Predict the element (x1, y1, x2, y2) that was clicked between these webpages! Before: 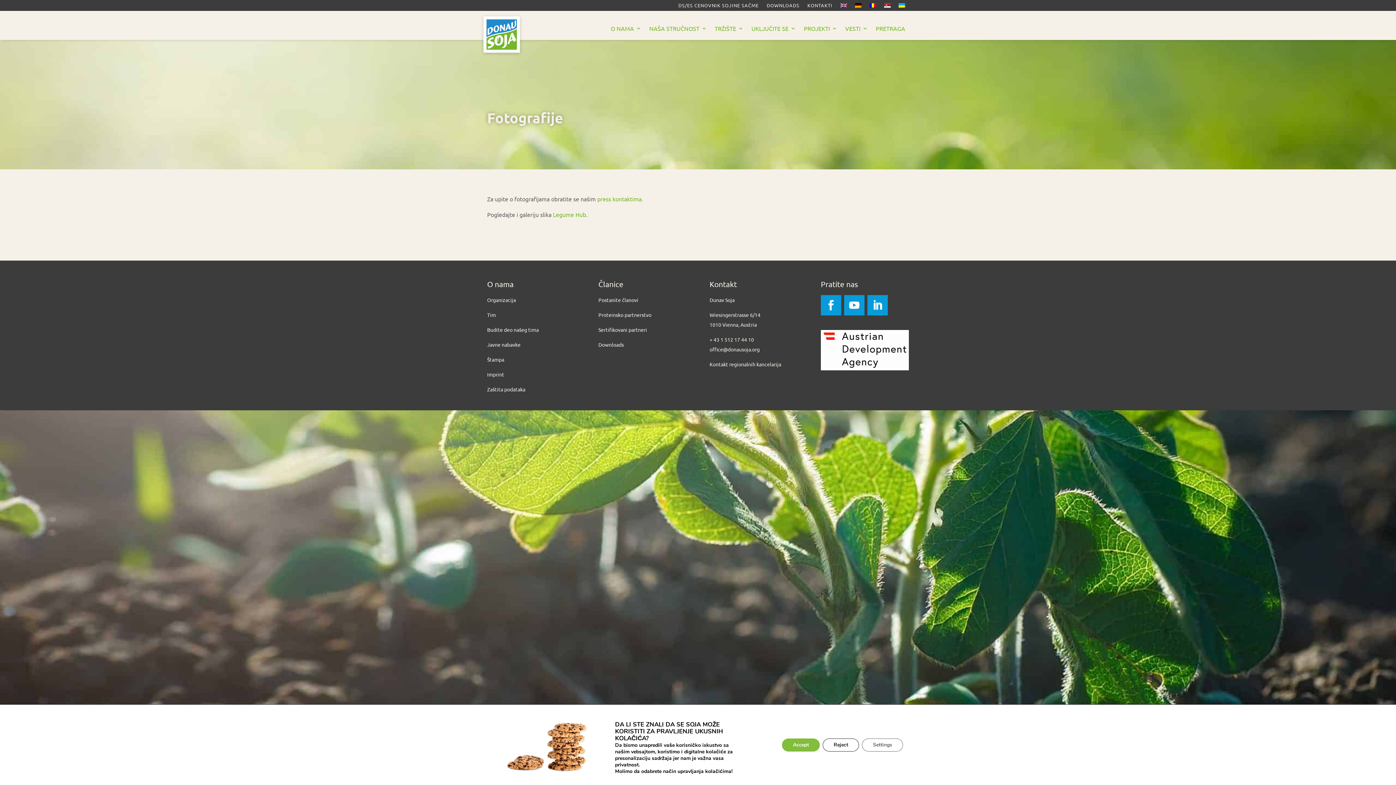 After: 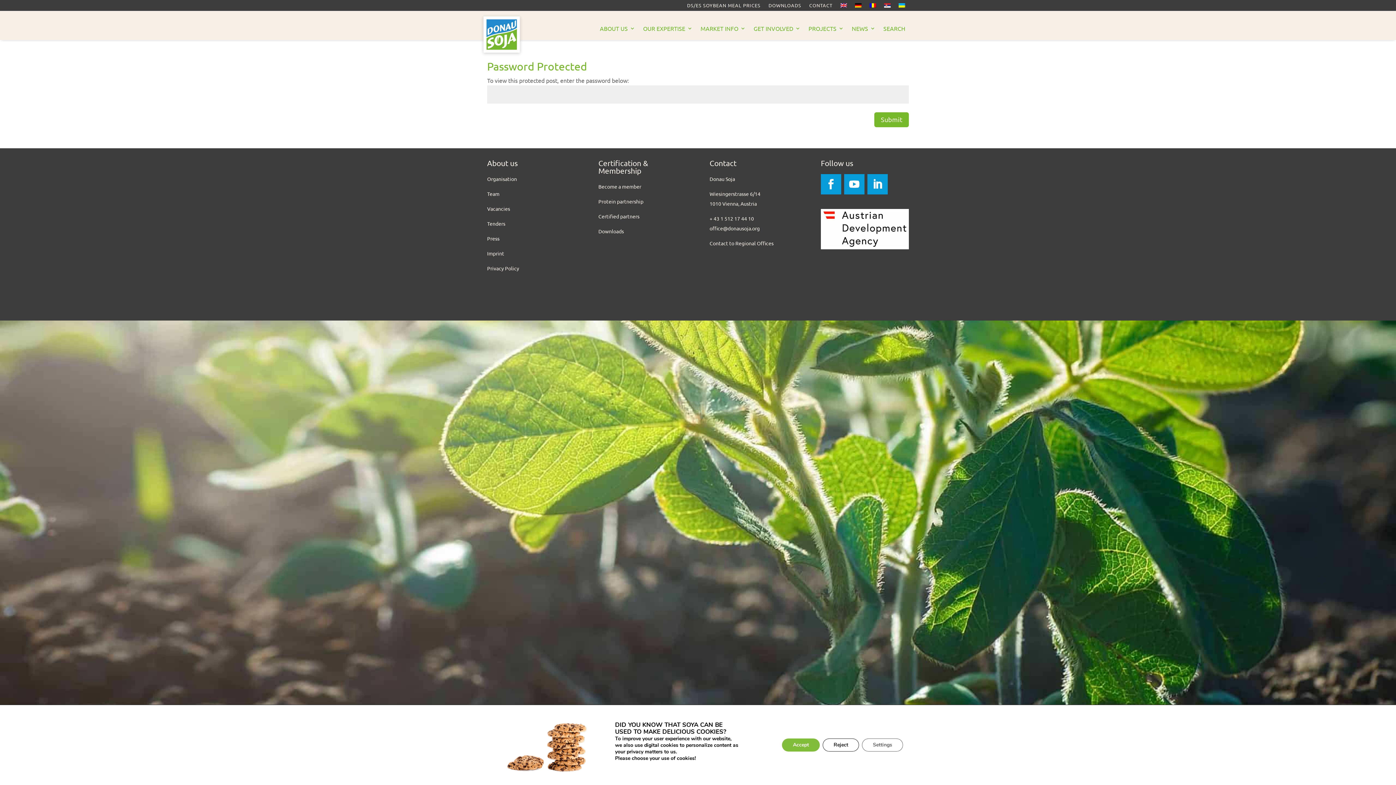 Action: label: Sertifikovani partneri bbox: (598, 326, 647, 333)